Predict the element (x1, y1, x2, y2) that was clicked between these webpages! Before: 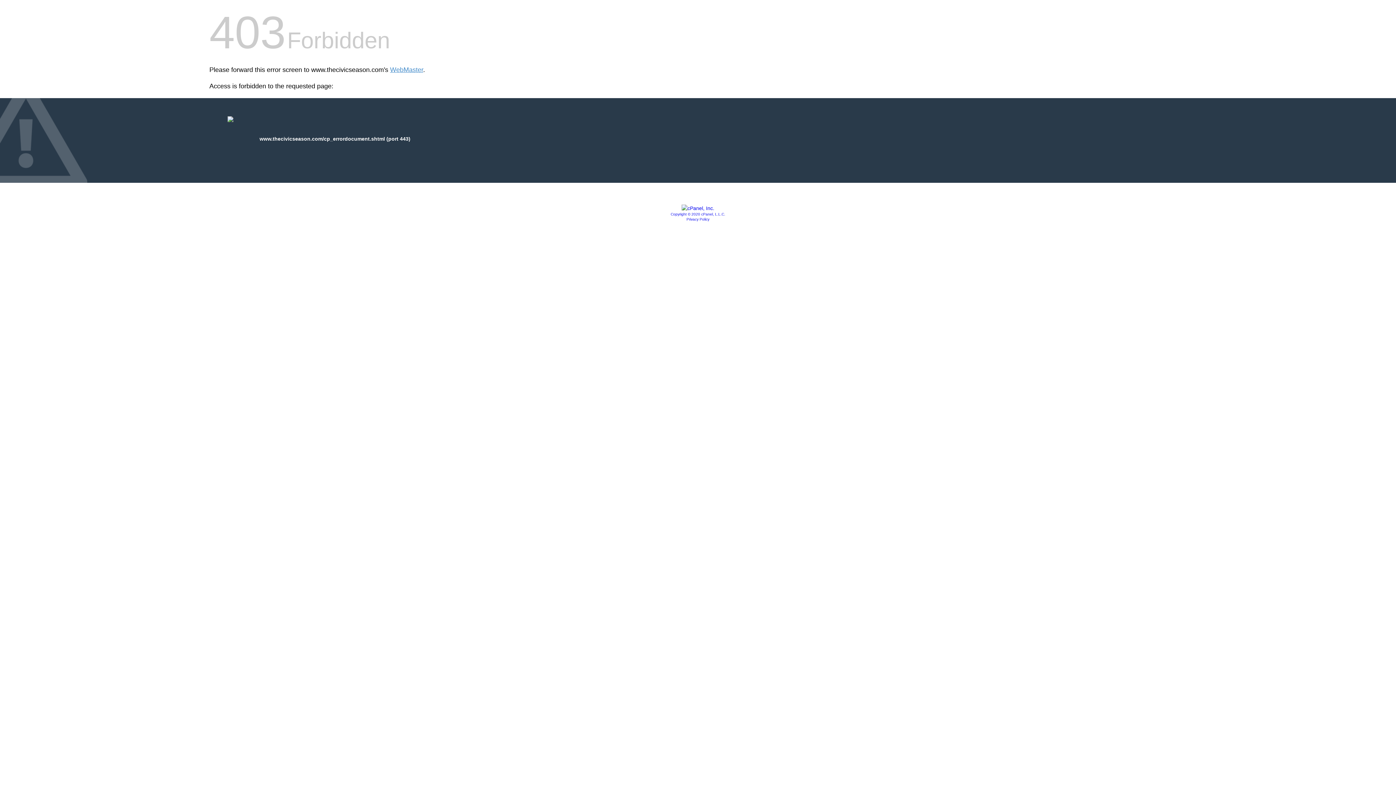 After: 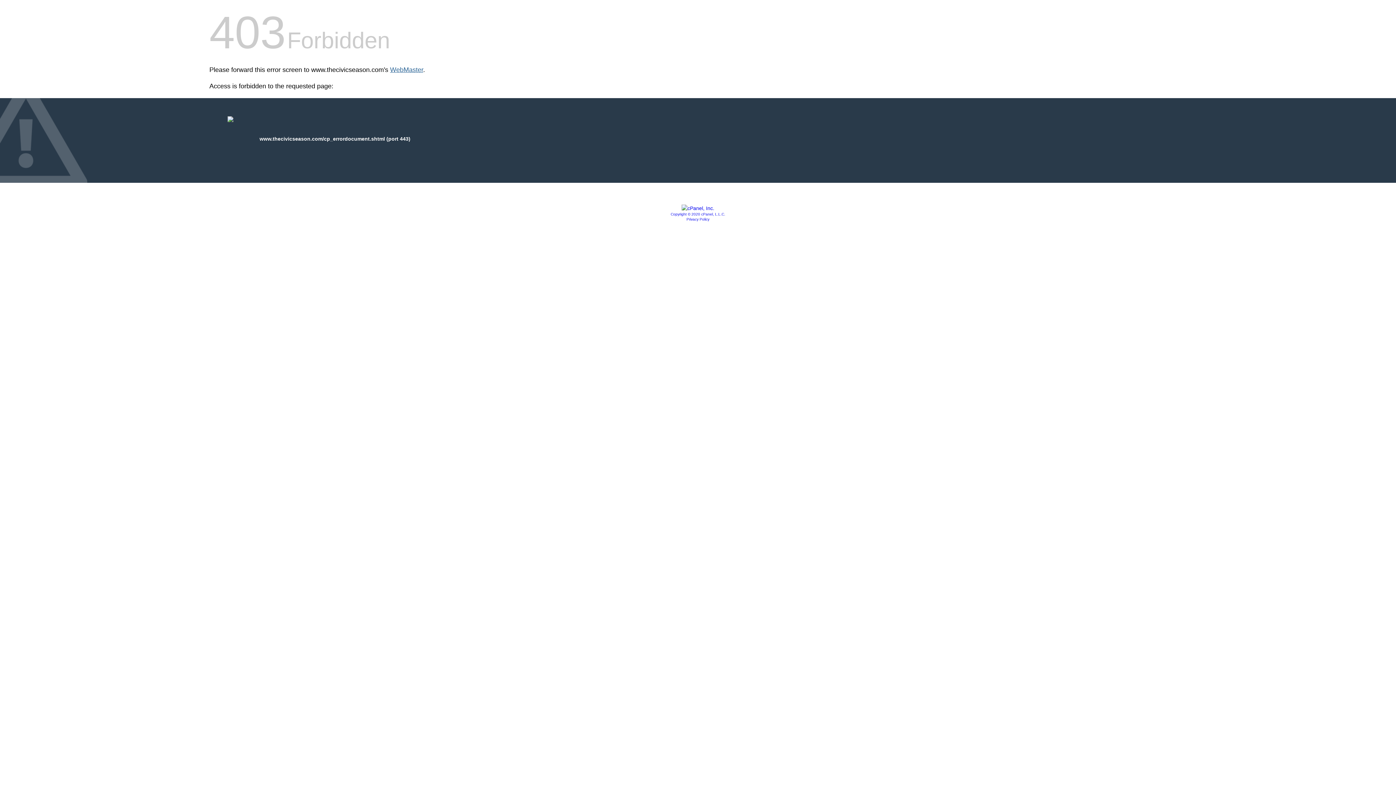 Action: bbox: (390, 66, 423, 73) label: WebMaster